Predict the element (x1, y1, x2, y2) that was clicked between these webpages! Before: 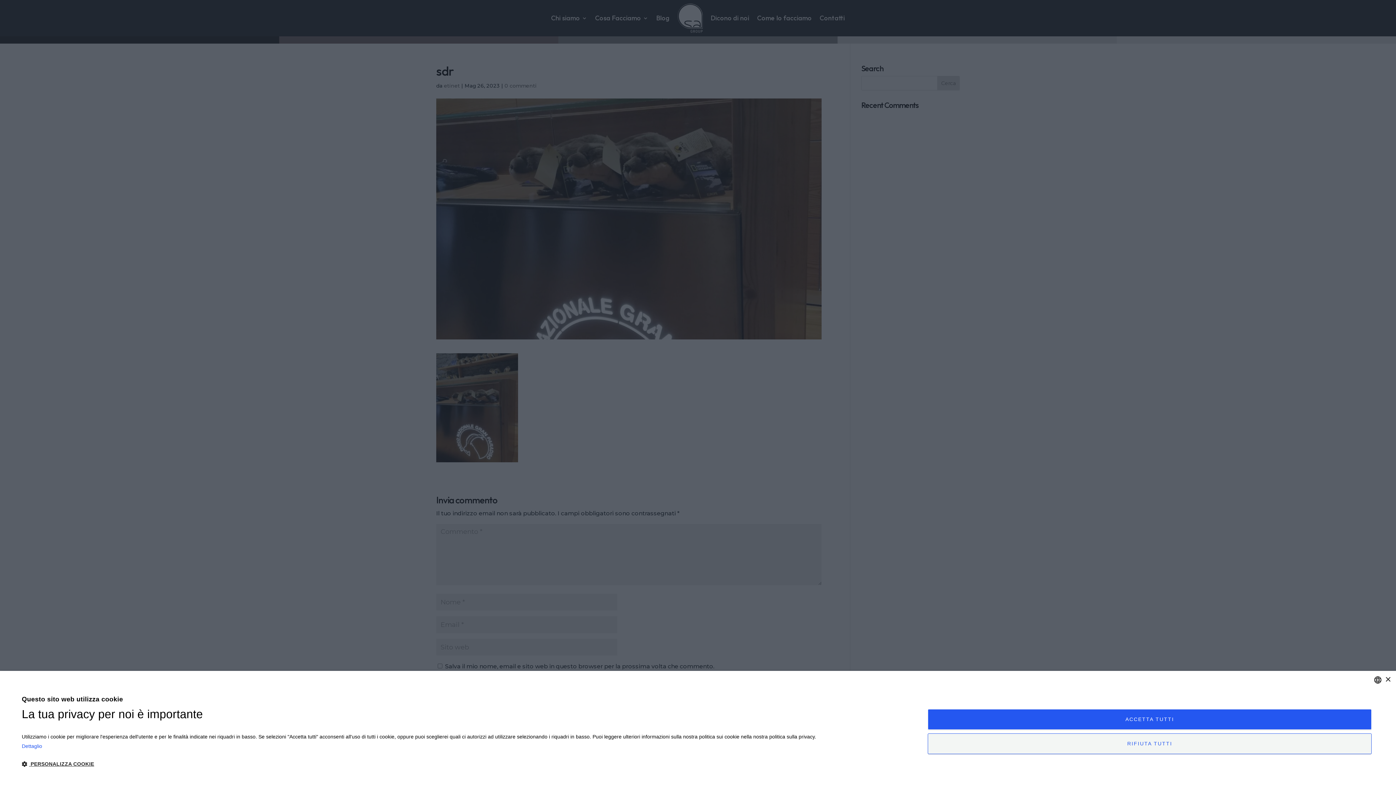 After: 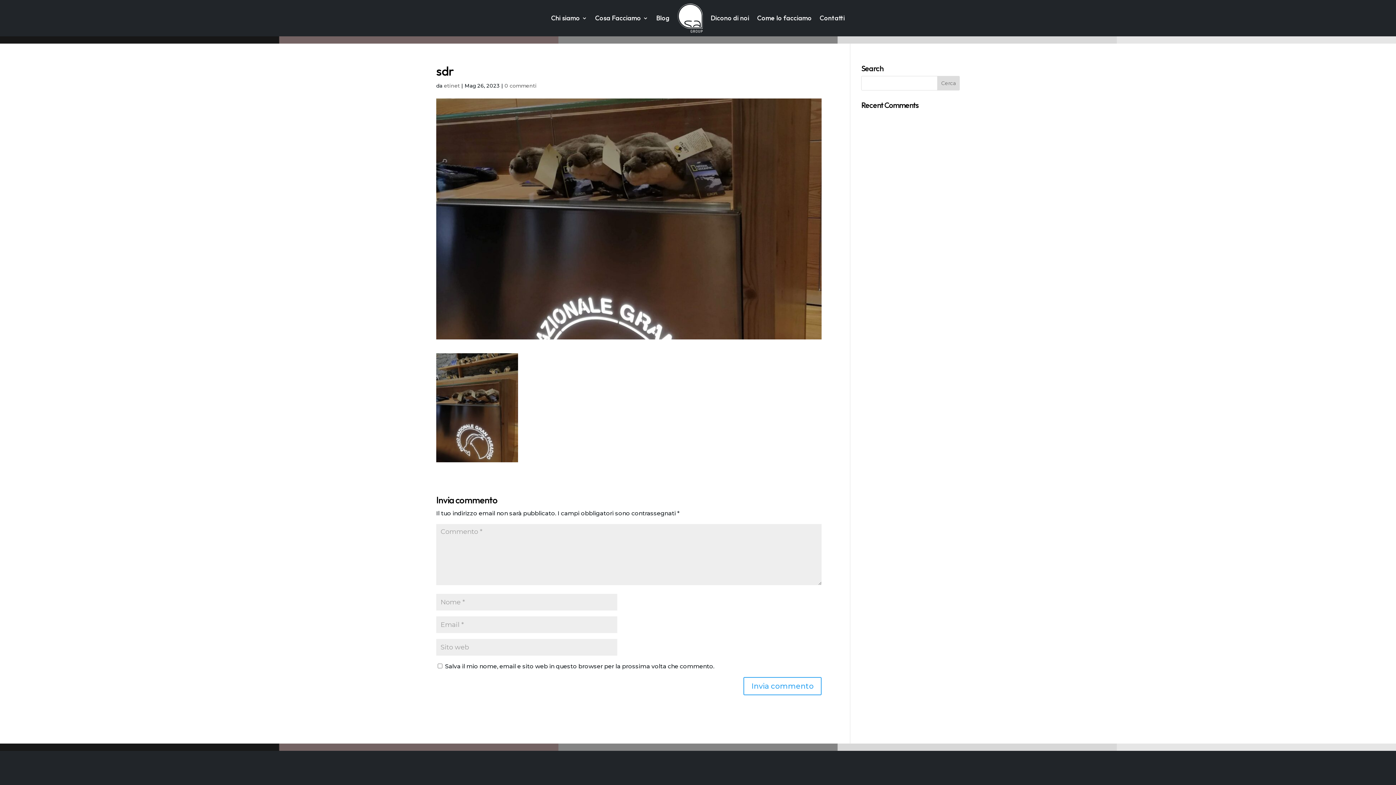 Action: bbox: (928, 709, 1372, 730) label: ACCETTA TUTTI